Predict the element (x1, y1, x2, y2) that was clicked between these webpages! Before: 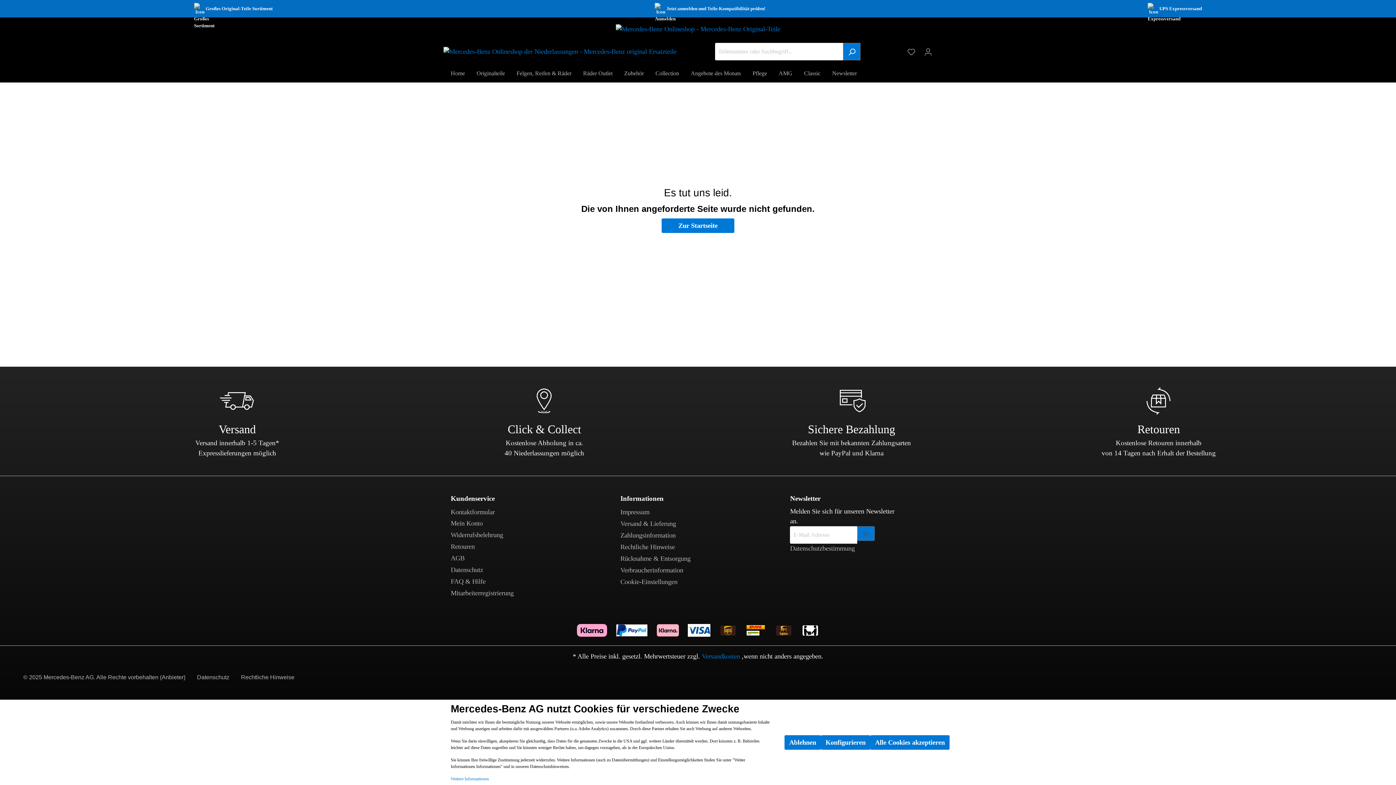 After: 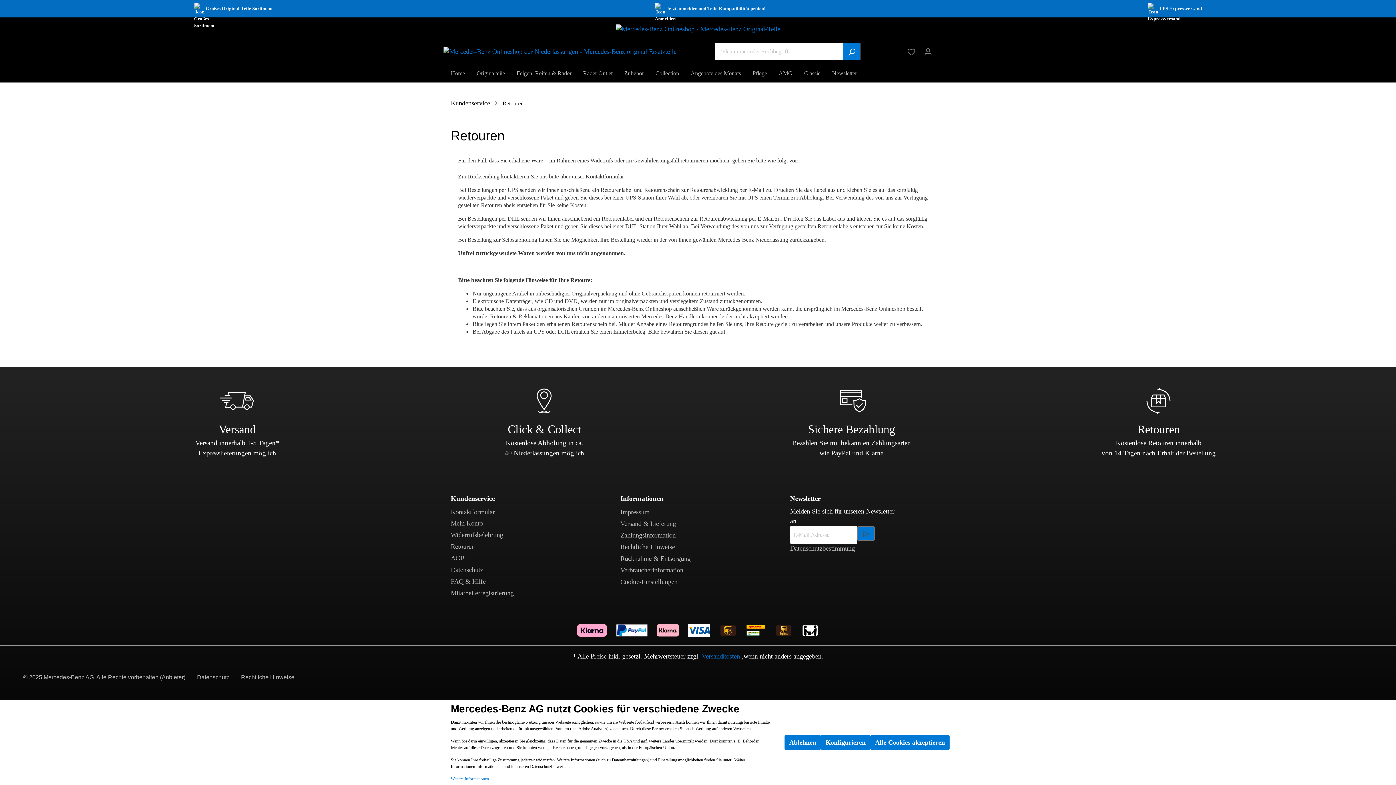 Action: label: Retouren bbox: (450, 542, 474, 552)